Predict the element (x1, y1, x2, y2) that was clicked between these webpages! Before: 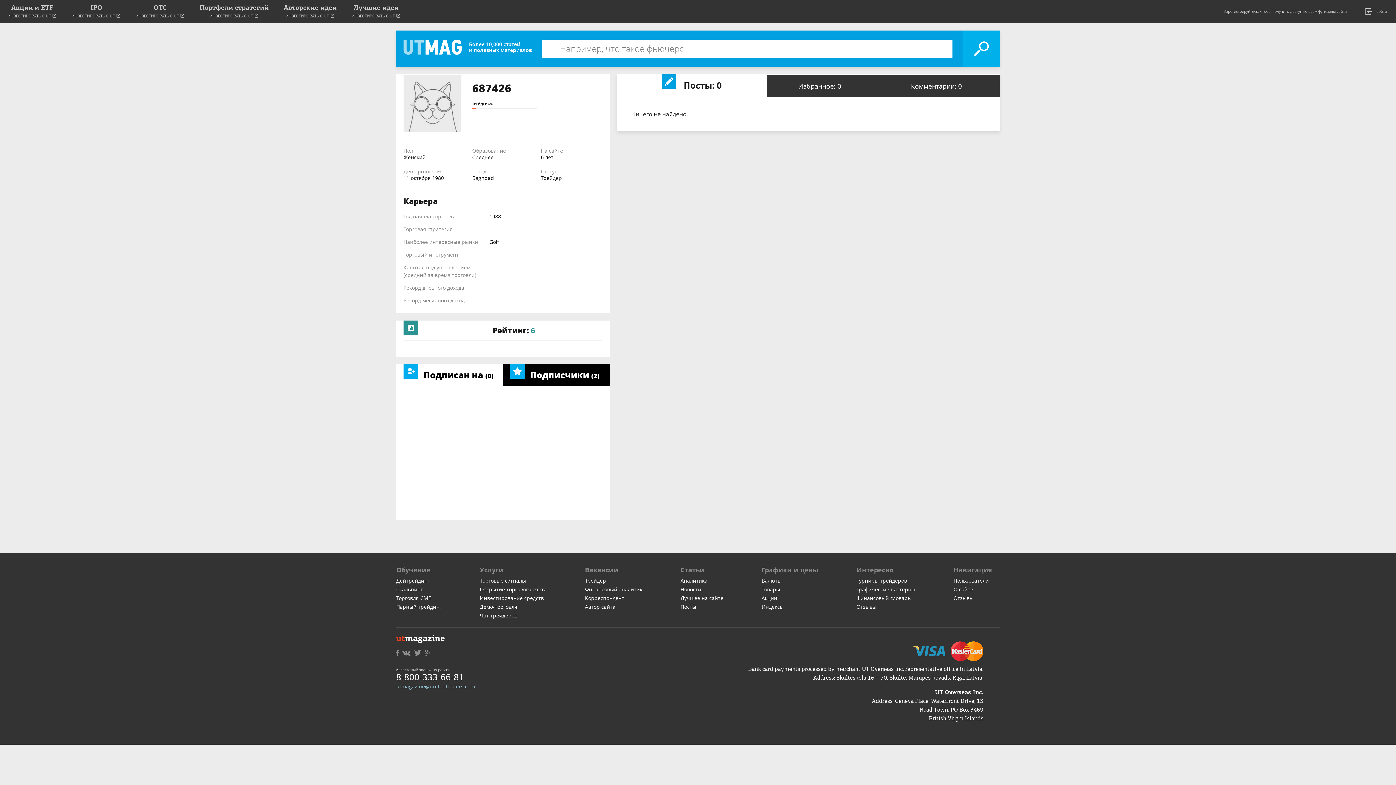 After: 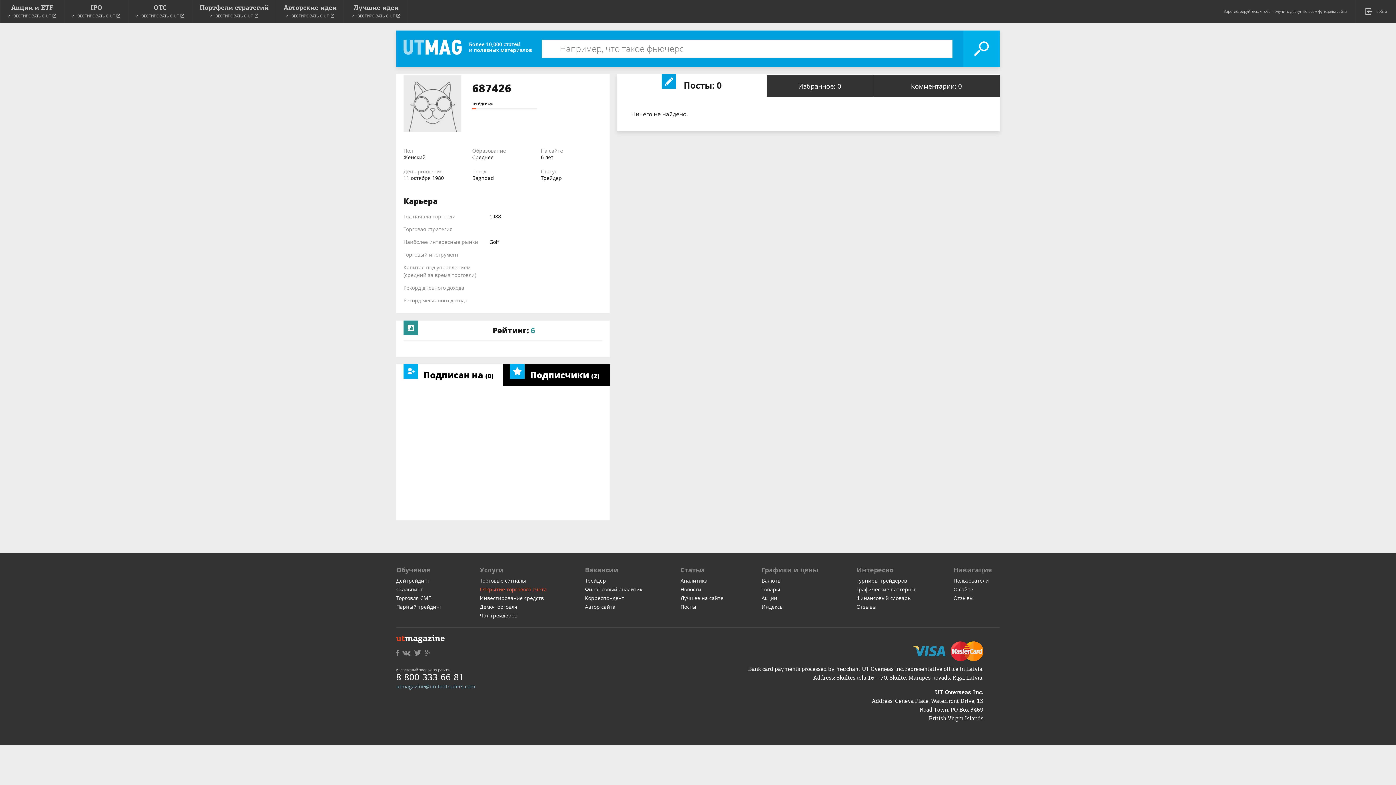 Action: label: Открытие торгового счета bbox: (480, 586, 546, 593)